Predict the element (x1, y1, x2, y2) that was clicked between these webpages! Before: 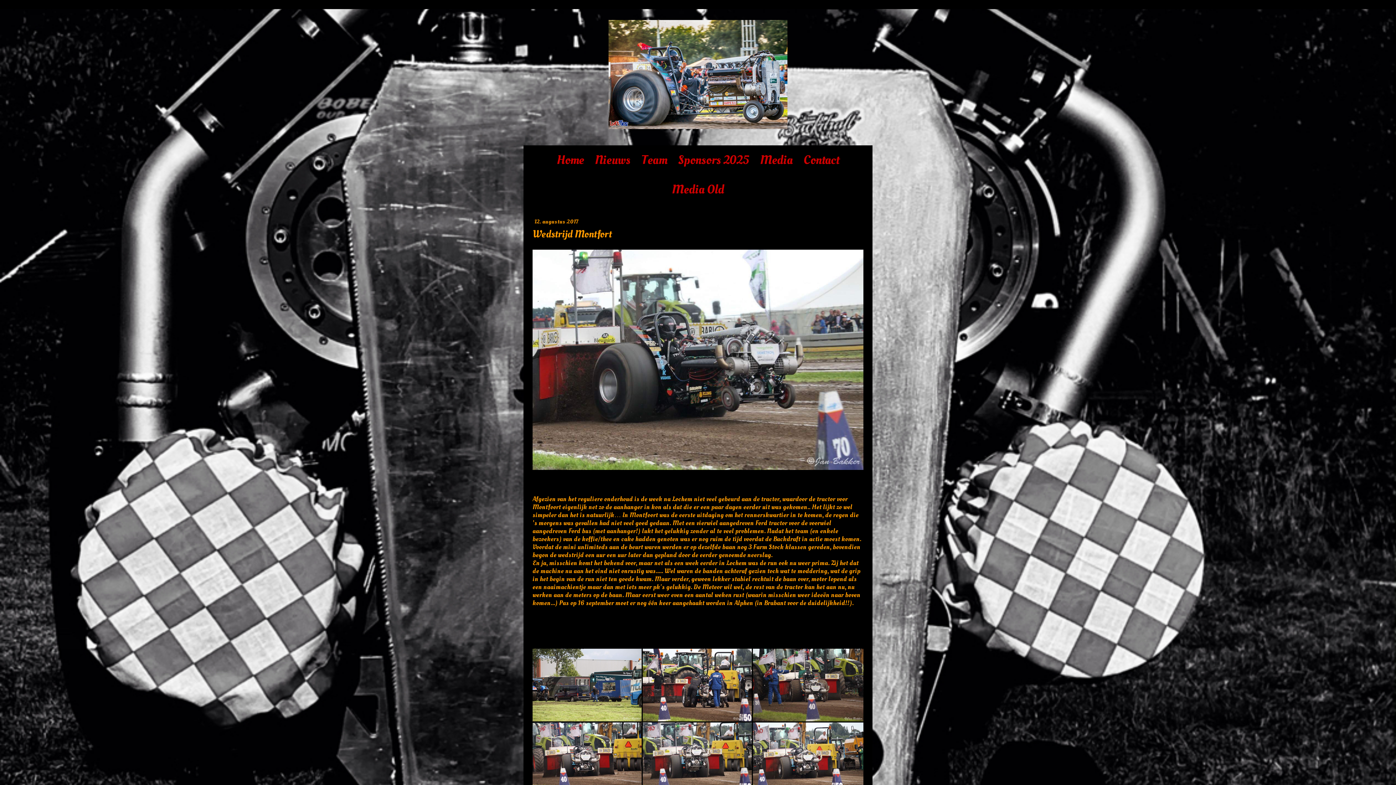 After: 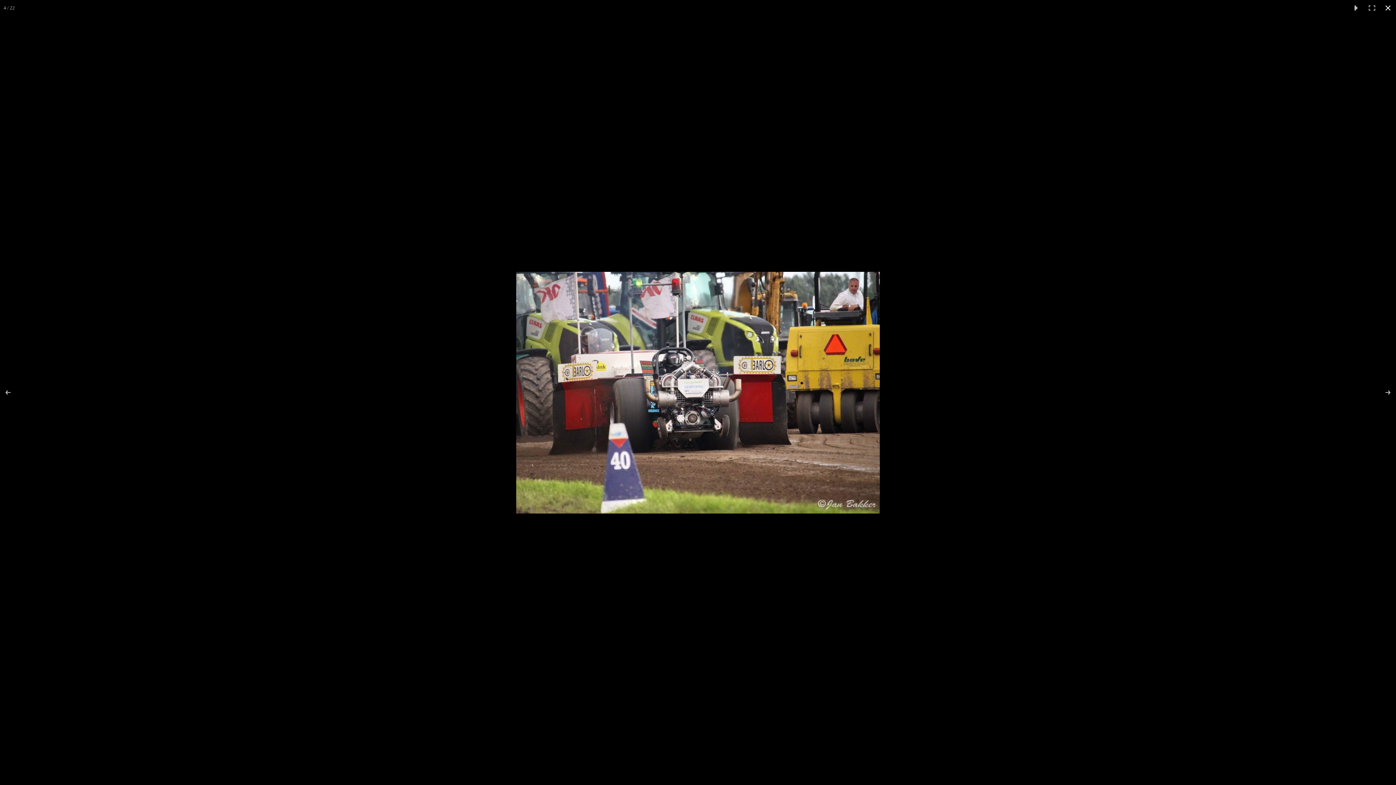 Action: bbox: (532, 722, 642, 795)